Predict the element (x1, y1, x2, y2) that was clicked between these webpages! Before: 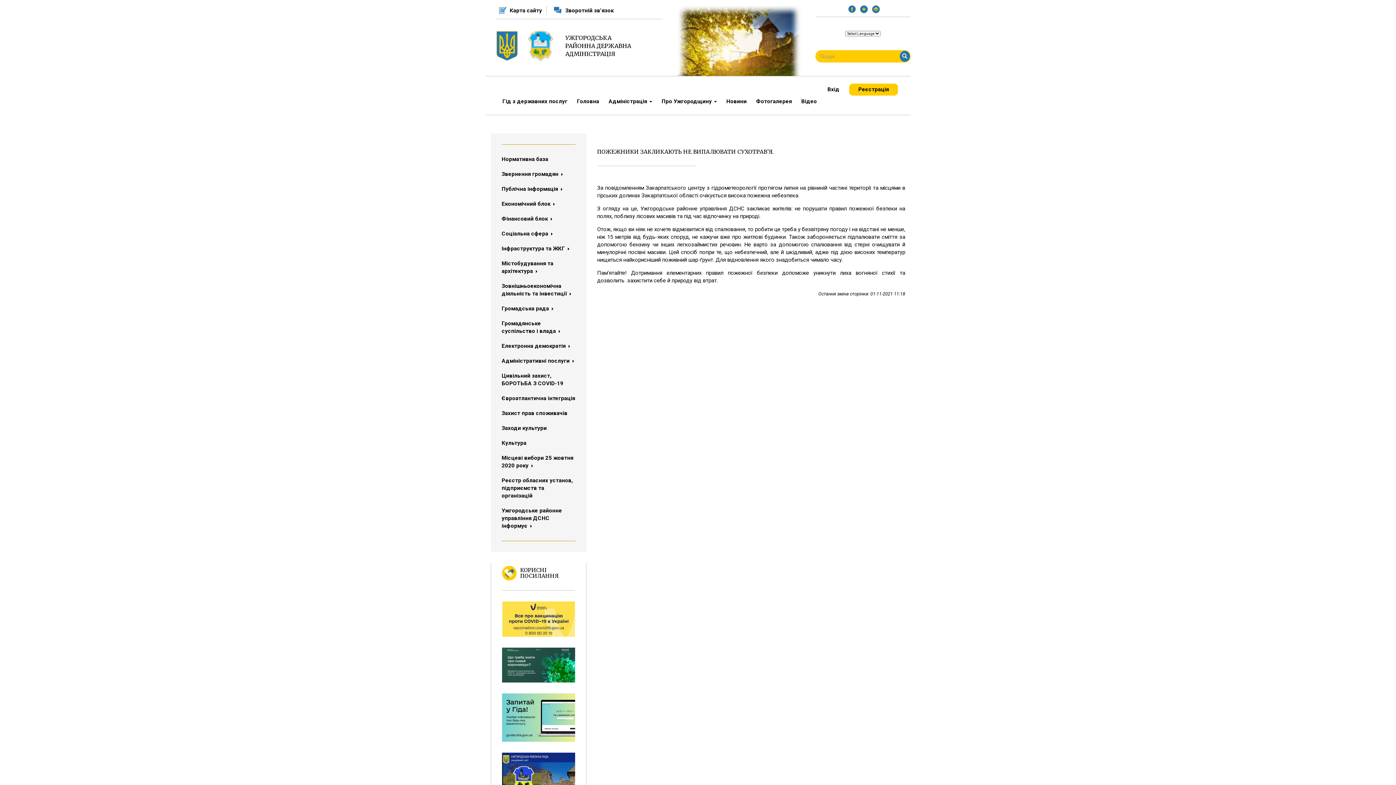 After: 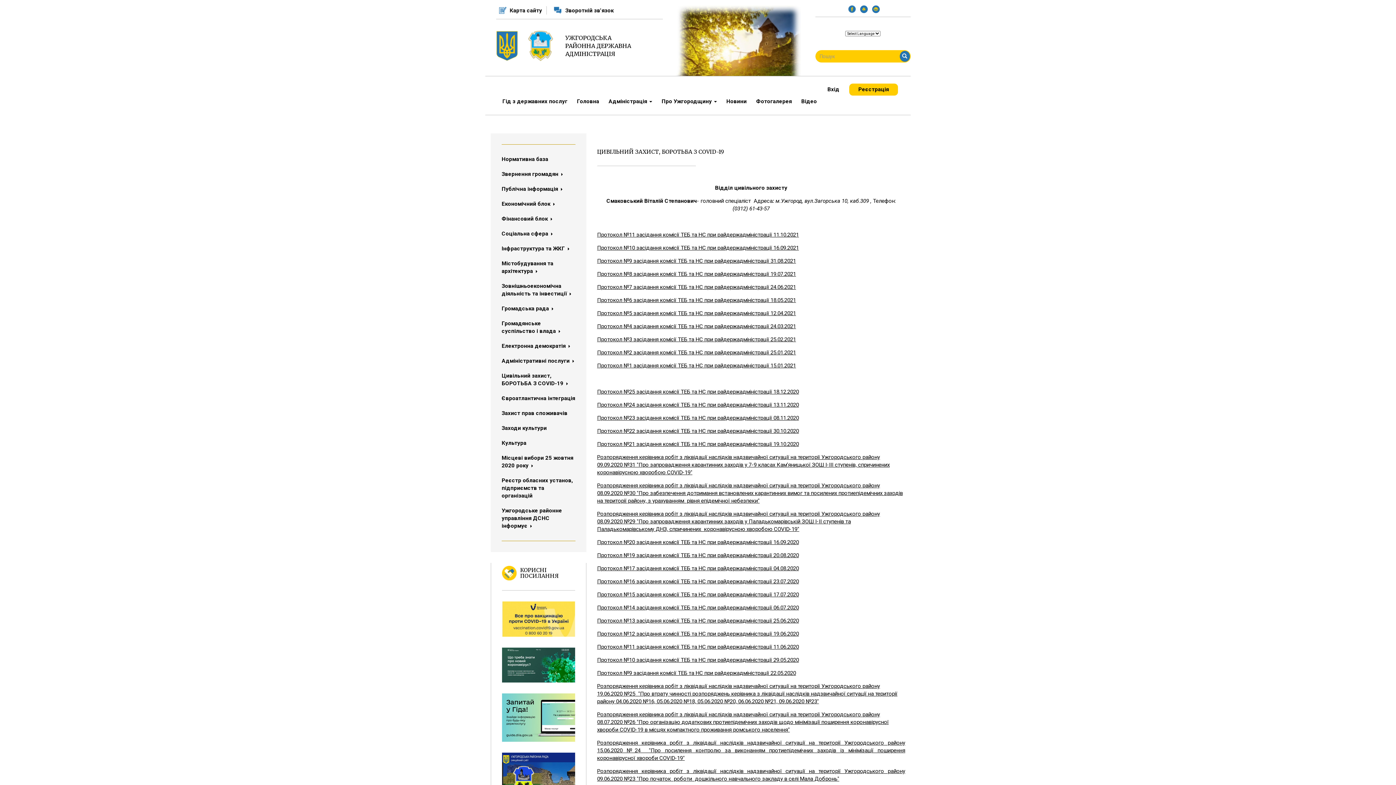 Action: bbox: (490, 368, 586, 391) label: Цивільний захист, БОРОТЬБА З COVID-19